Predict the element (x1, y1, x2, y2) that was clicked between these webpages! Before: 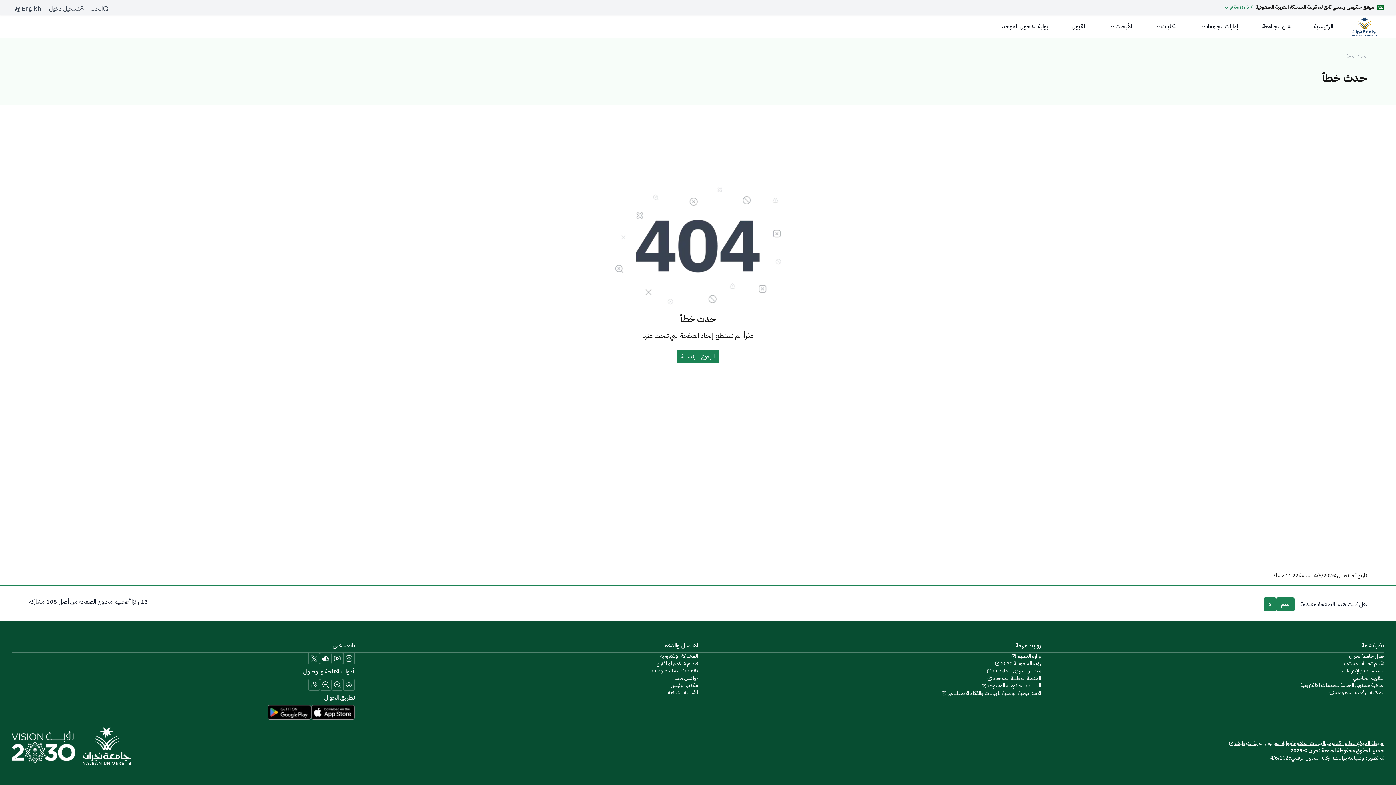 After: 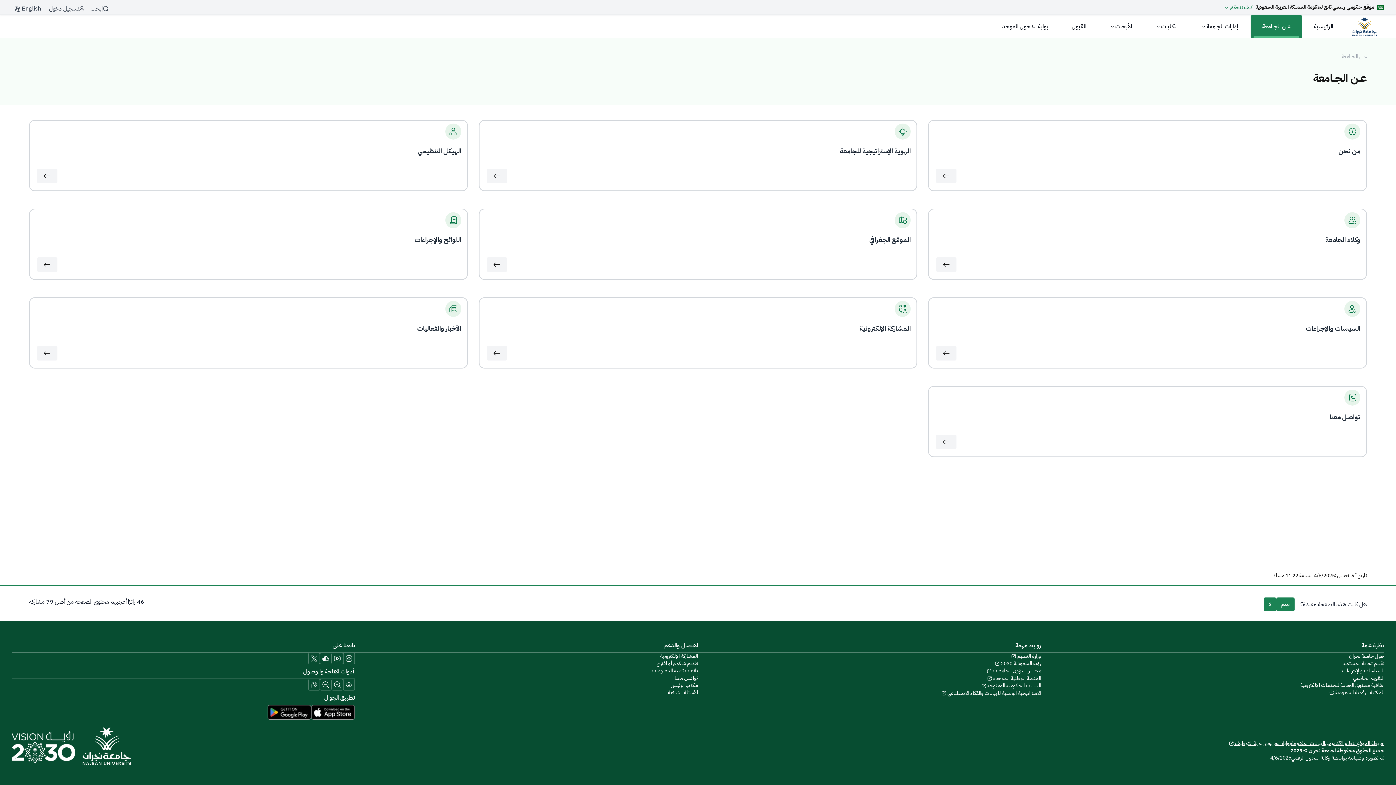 Action: bbox: (1256, 18, 1296, 34) label: عــن الجــامعة